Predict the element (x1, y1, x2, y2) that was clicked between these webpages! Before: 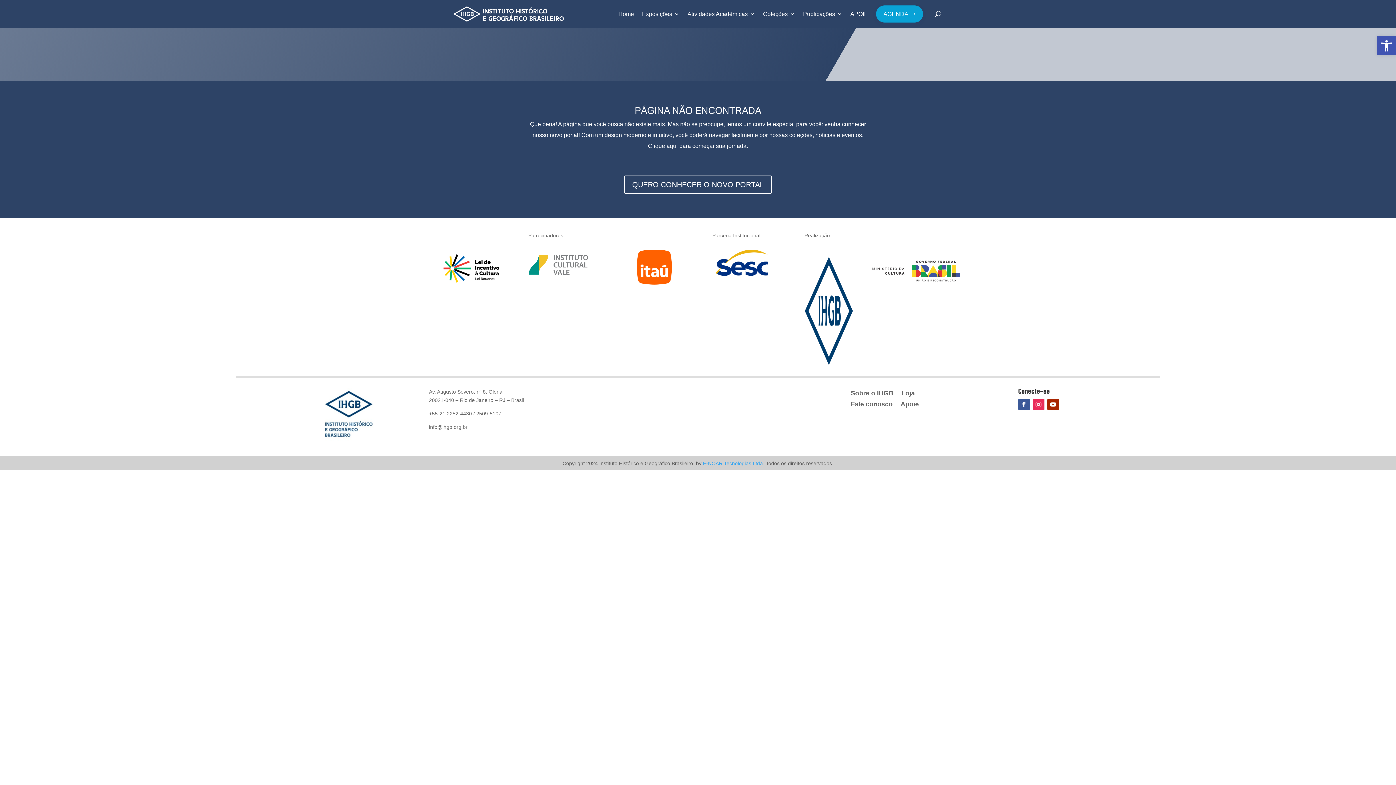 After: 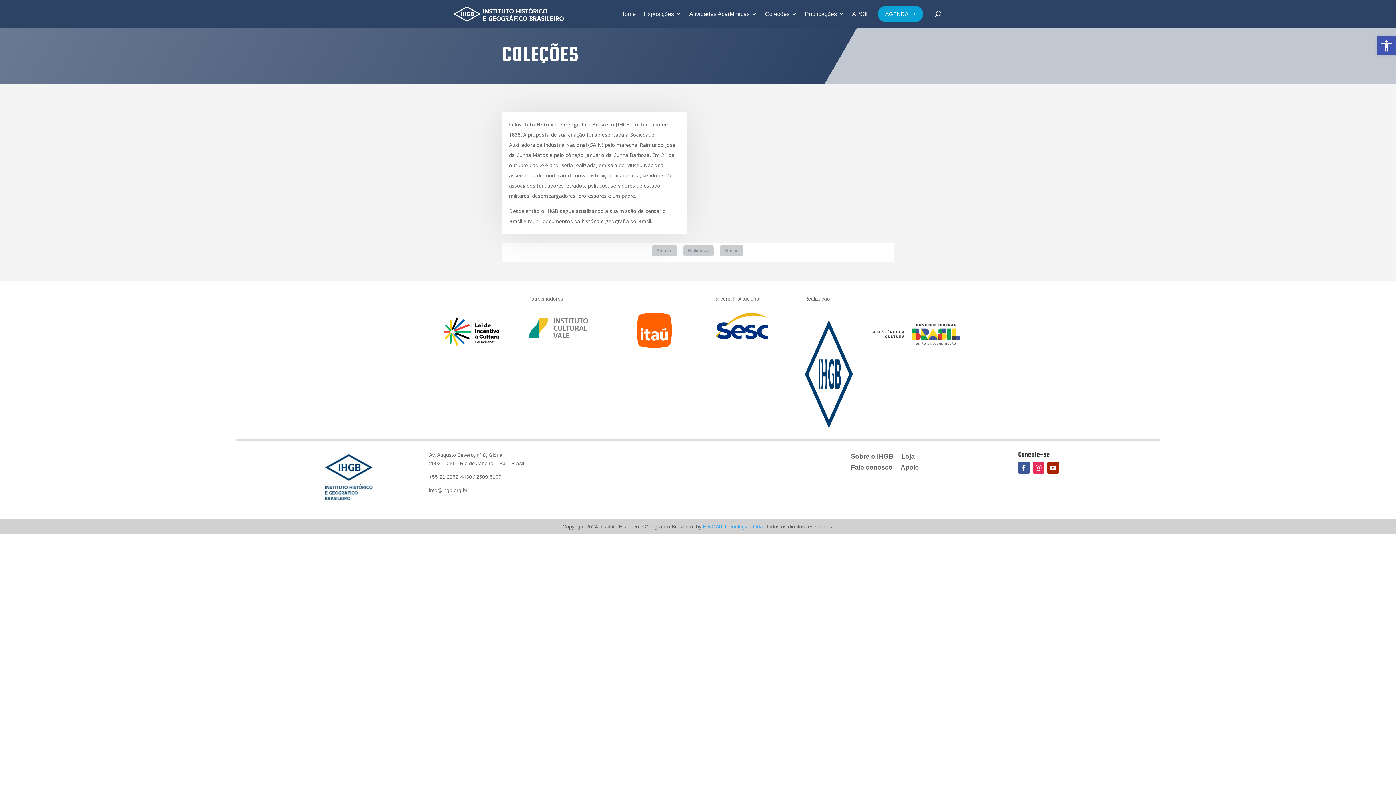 Action: label: Coleções bbox: (763, 0, 795, 28)